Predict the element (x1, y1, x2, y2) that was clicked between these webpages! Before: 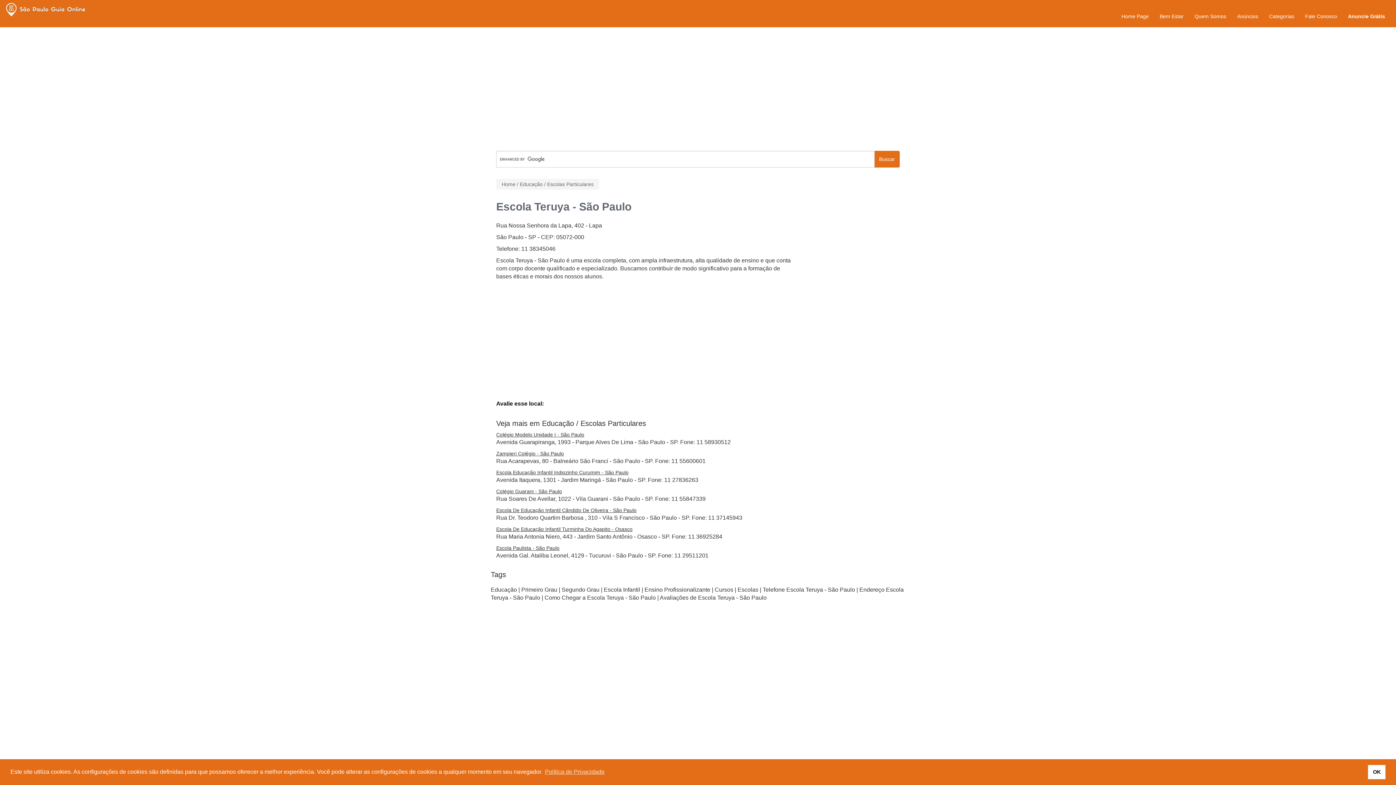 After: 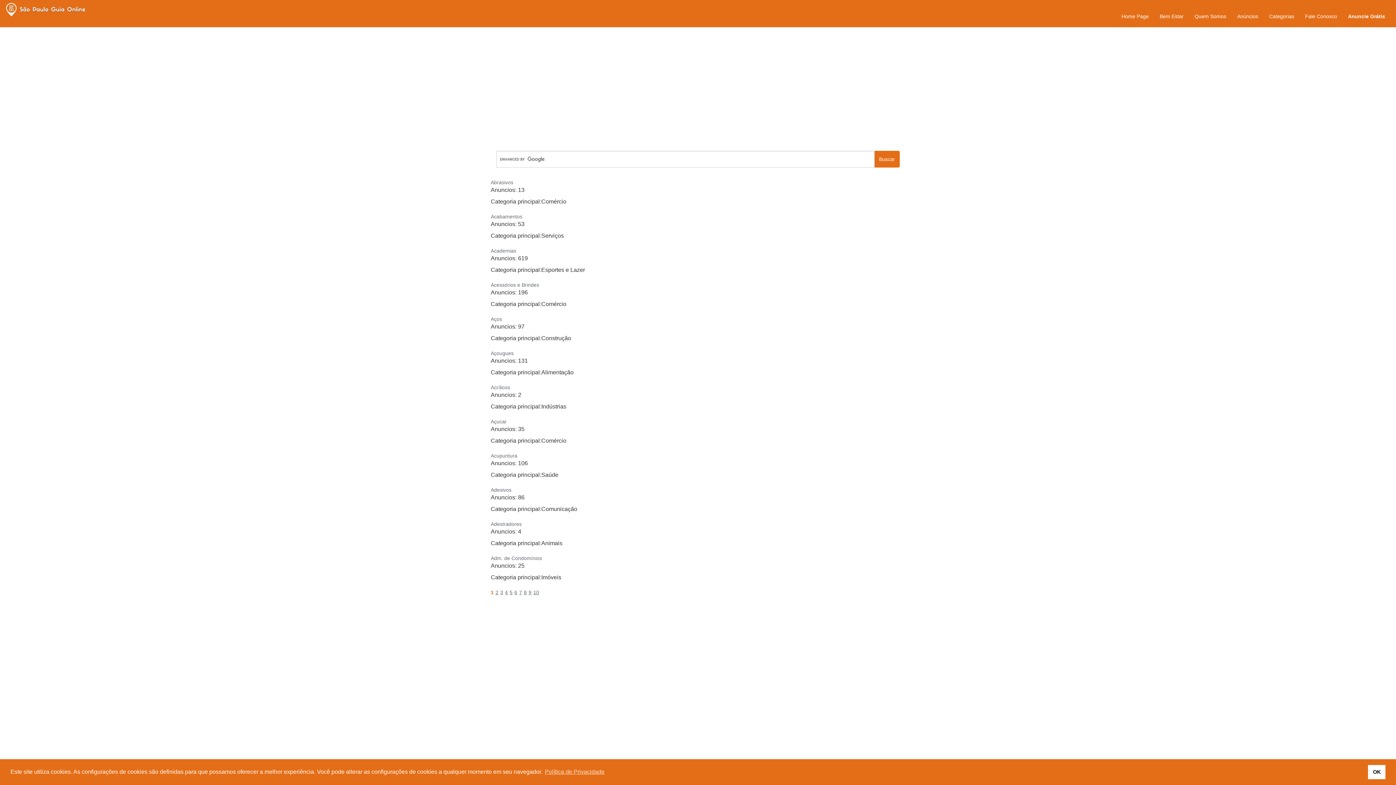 Action: bbox: (1264, 7, 1300, 25) label: Categorias